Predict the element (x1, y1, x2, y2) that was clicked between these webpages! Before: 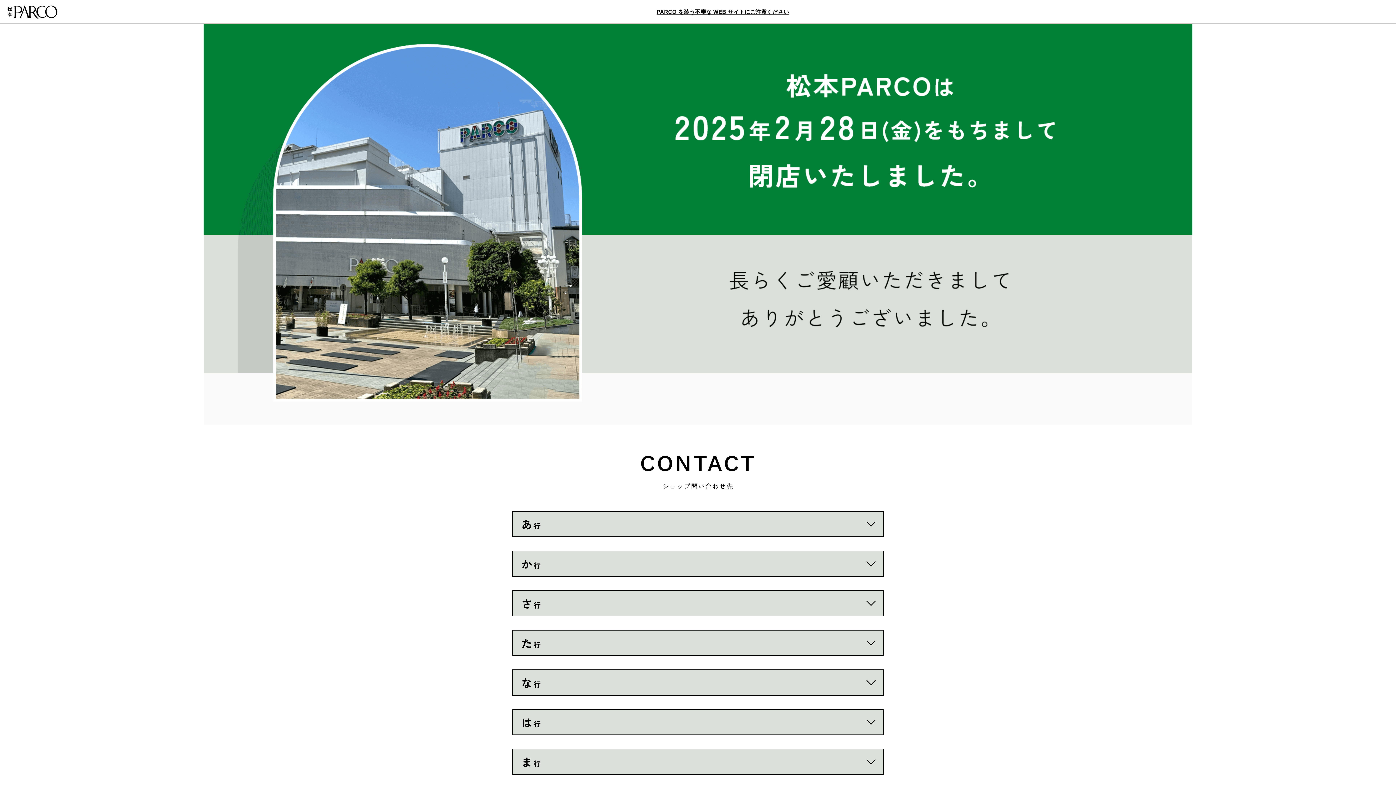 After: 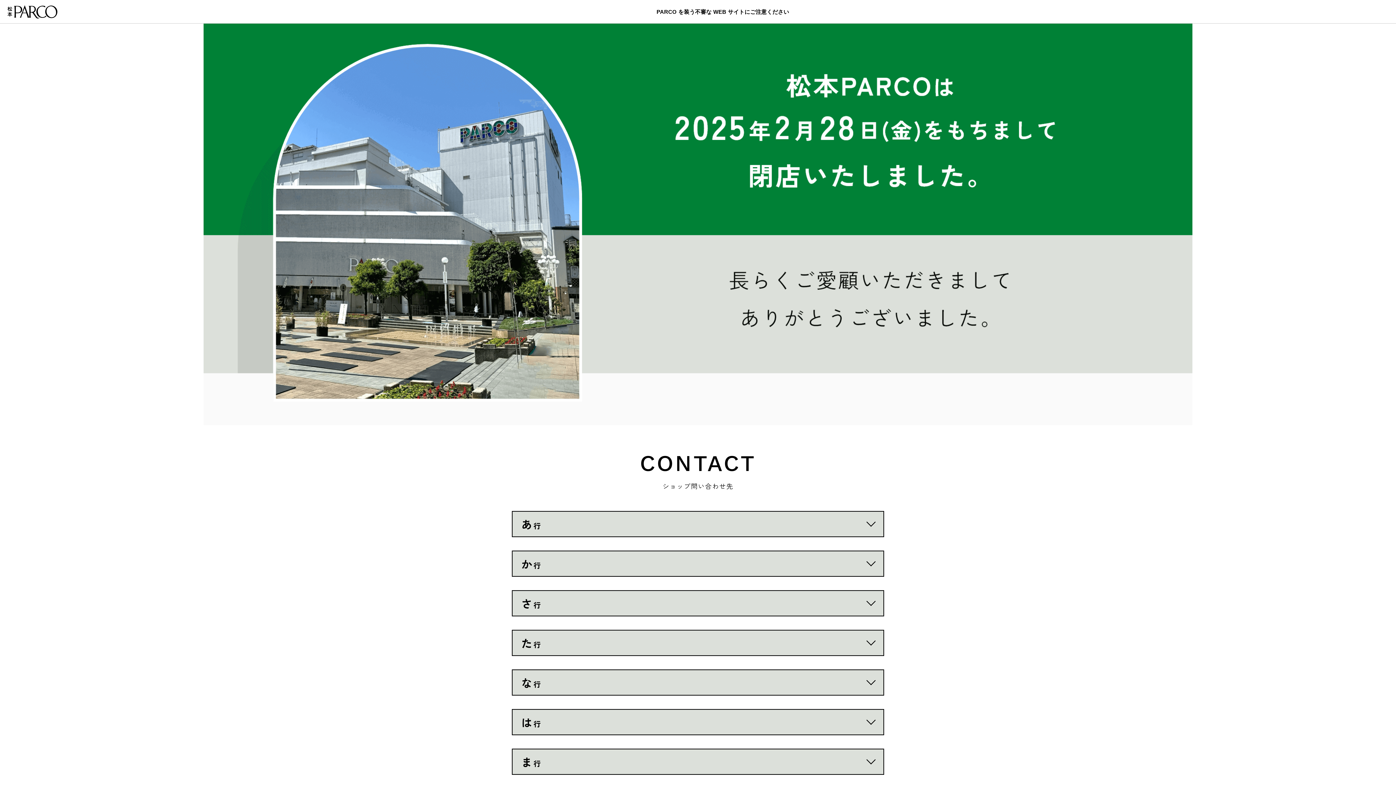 Action: label: PARCO を装う不審な WEB サイトにご注意ください bbox: (57, 8, 1388, 14)